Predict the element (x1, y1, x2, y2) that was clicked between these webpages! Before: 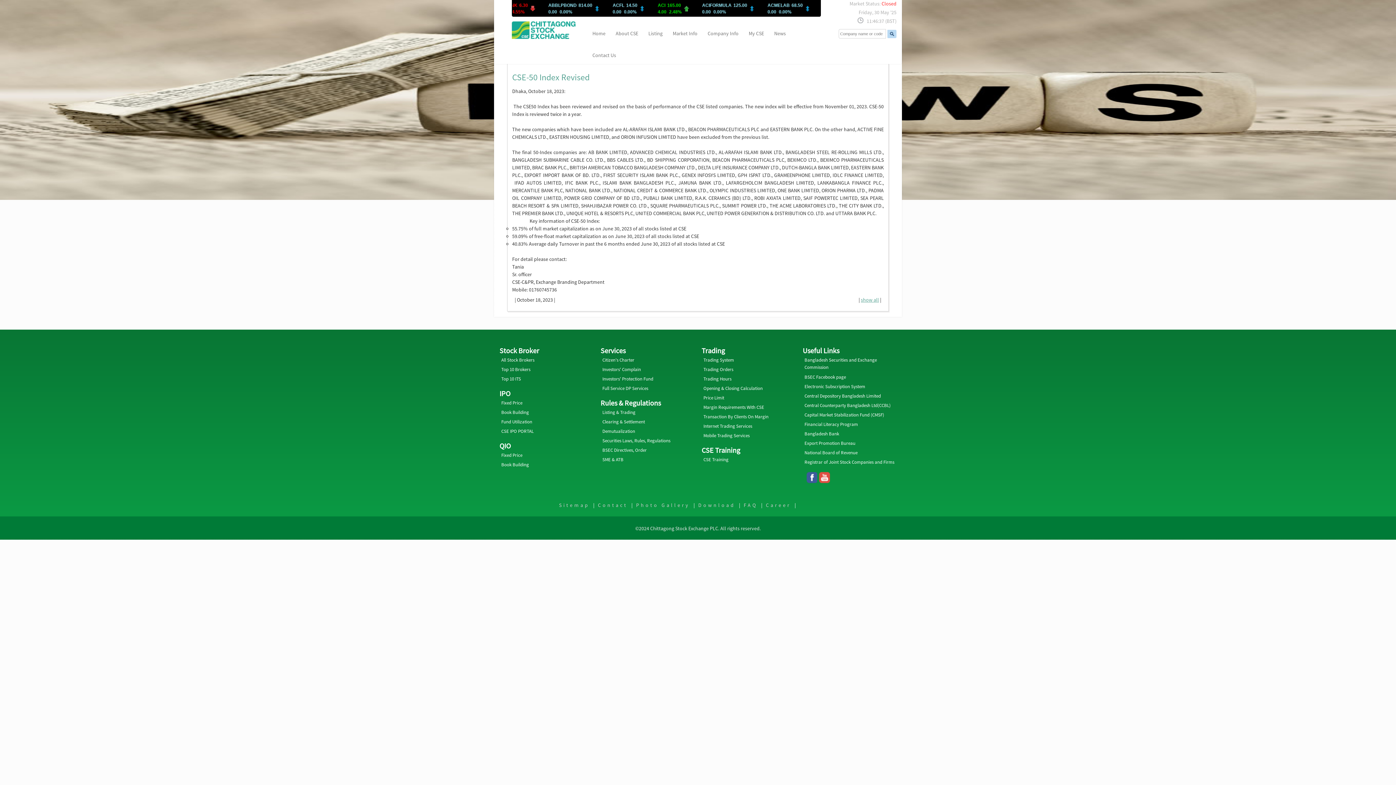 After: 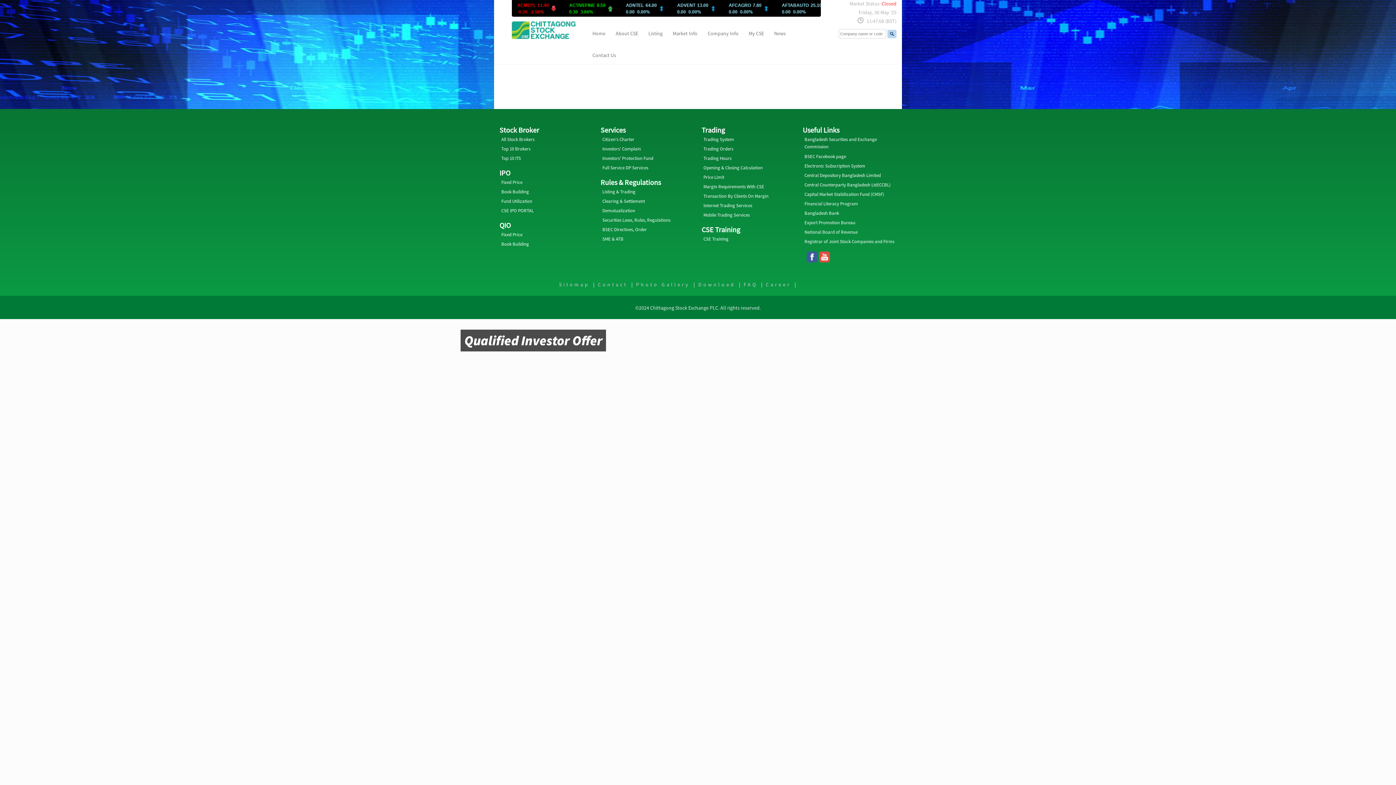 Action: label: Book Building bbox: (501, 461, 529, 467)